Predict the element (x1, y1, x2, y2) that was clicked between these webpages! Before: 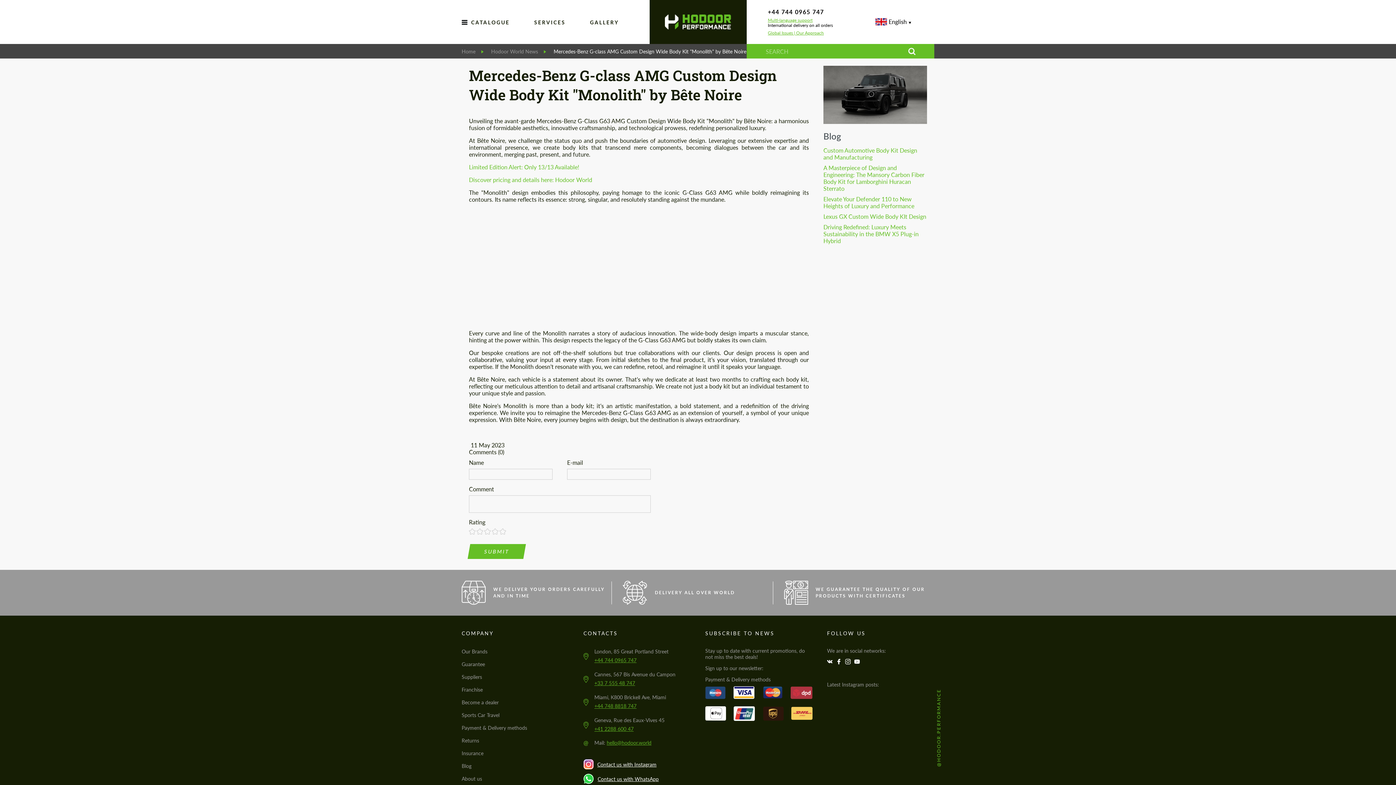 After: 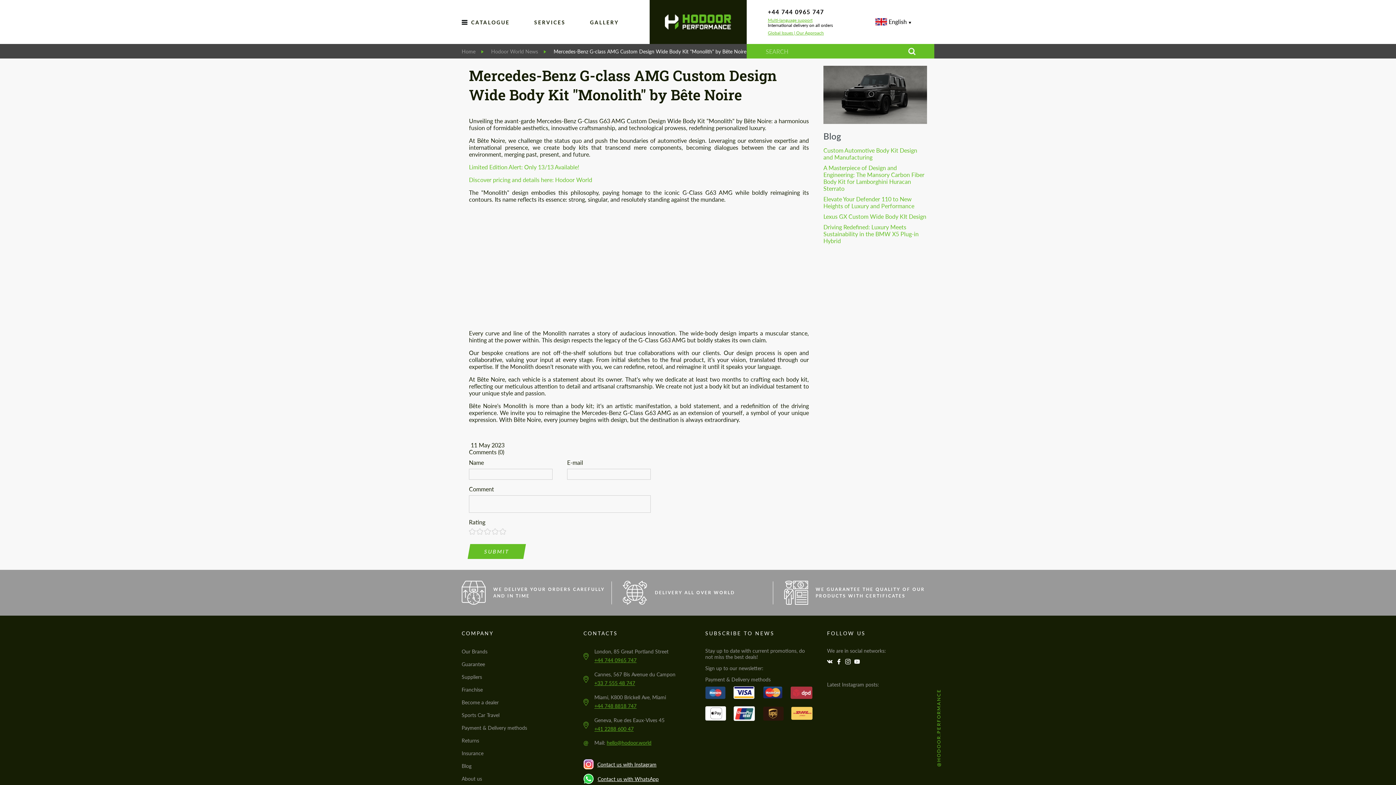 Action: bbox: (827, 684, 834, 690)